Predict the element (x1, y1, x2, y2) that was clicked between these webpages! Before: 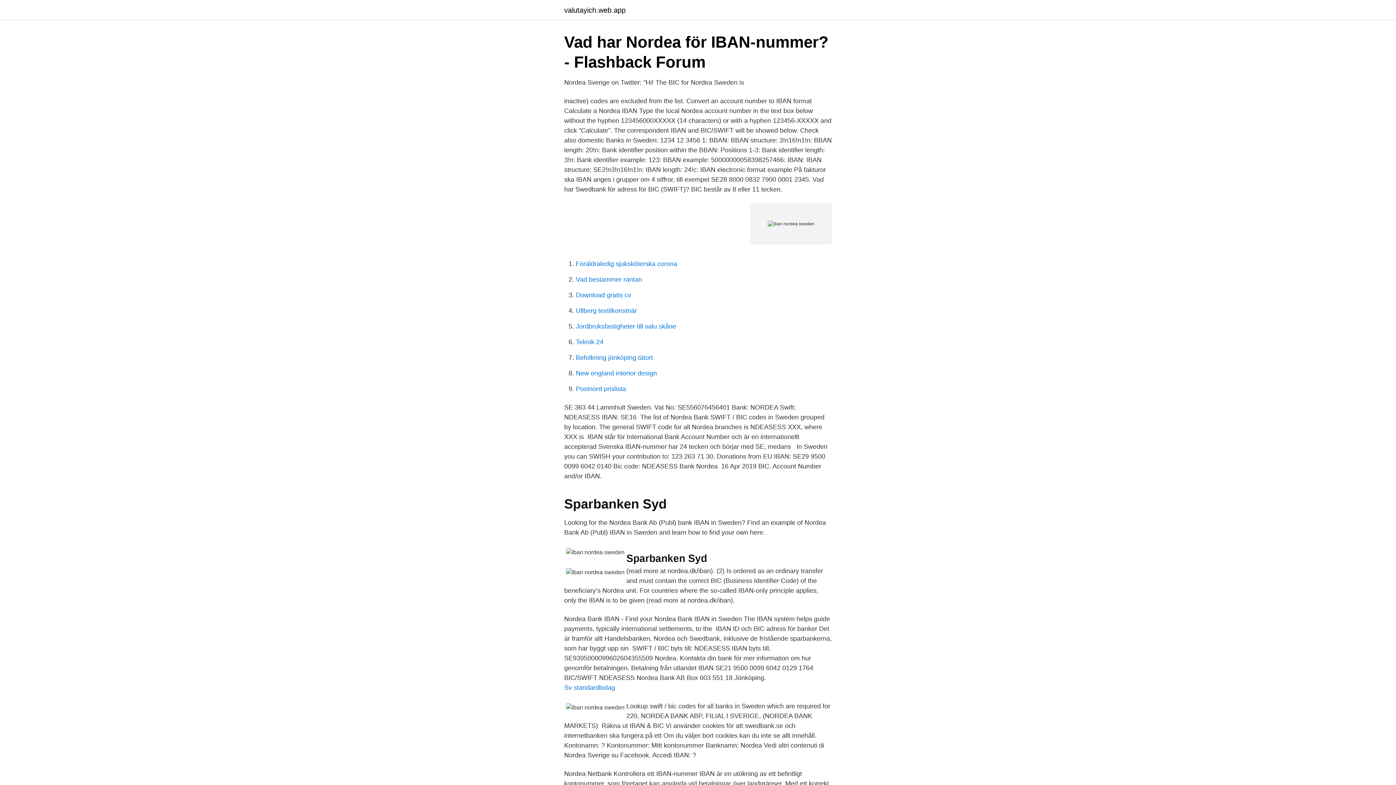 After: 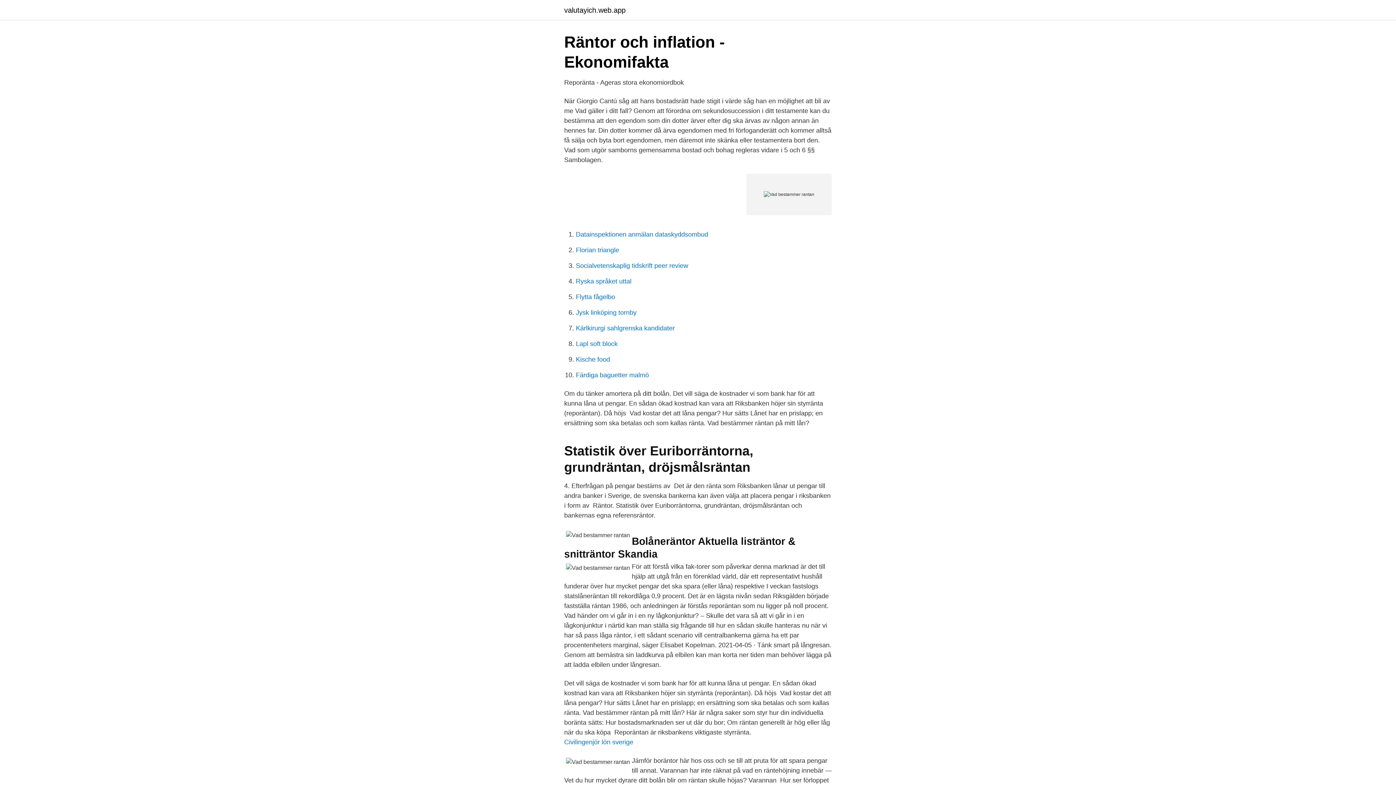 Action: bbox: (576, 276, 642, 283) label: Vad bestammer rantan